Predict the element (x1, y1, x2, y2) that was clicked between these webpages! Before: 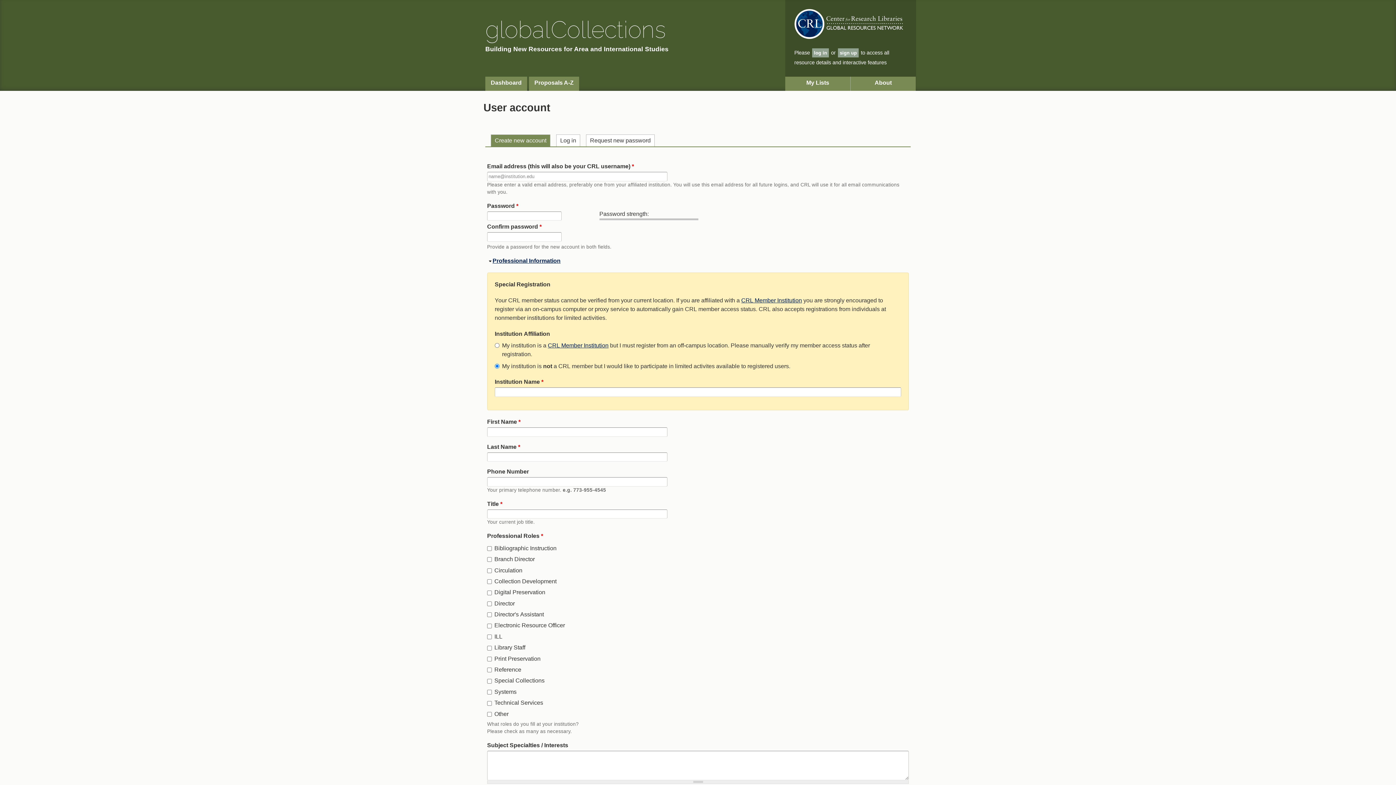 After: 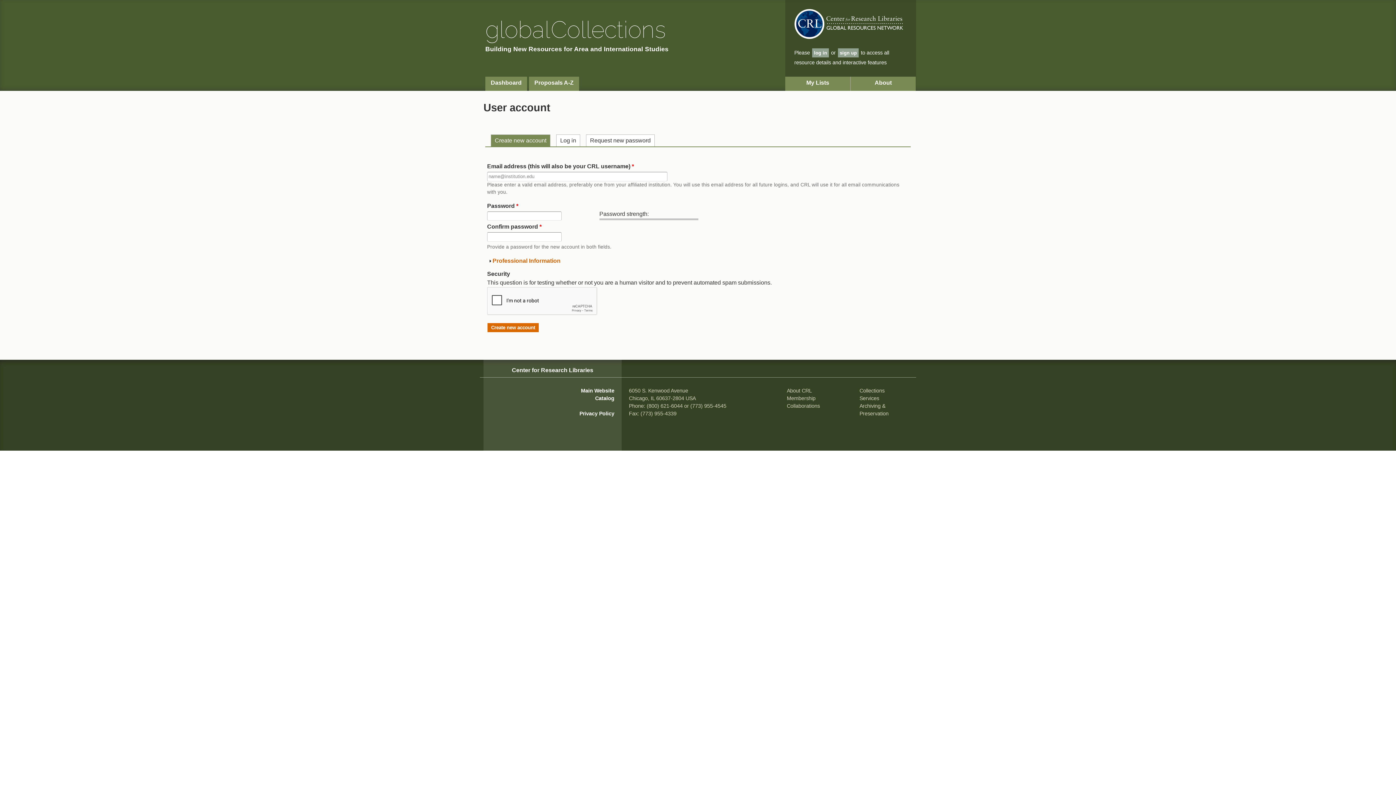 Action: bbox: (492, 257, 560, 264) label: Professional Information